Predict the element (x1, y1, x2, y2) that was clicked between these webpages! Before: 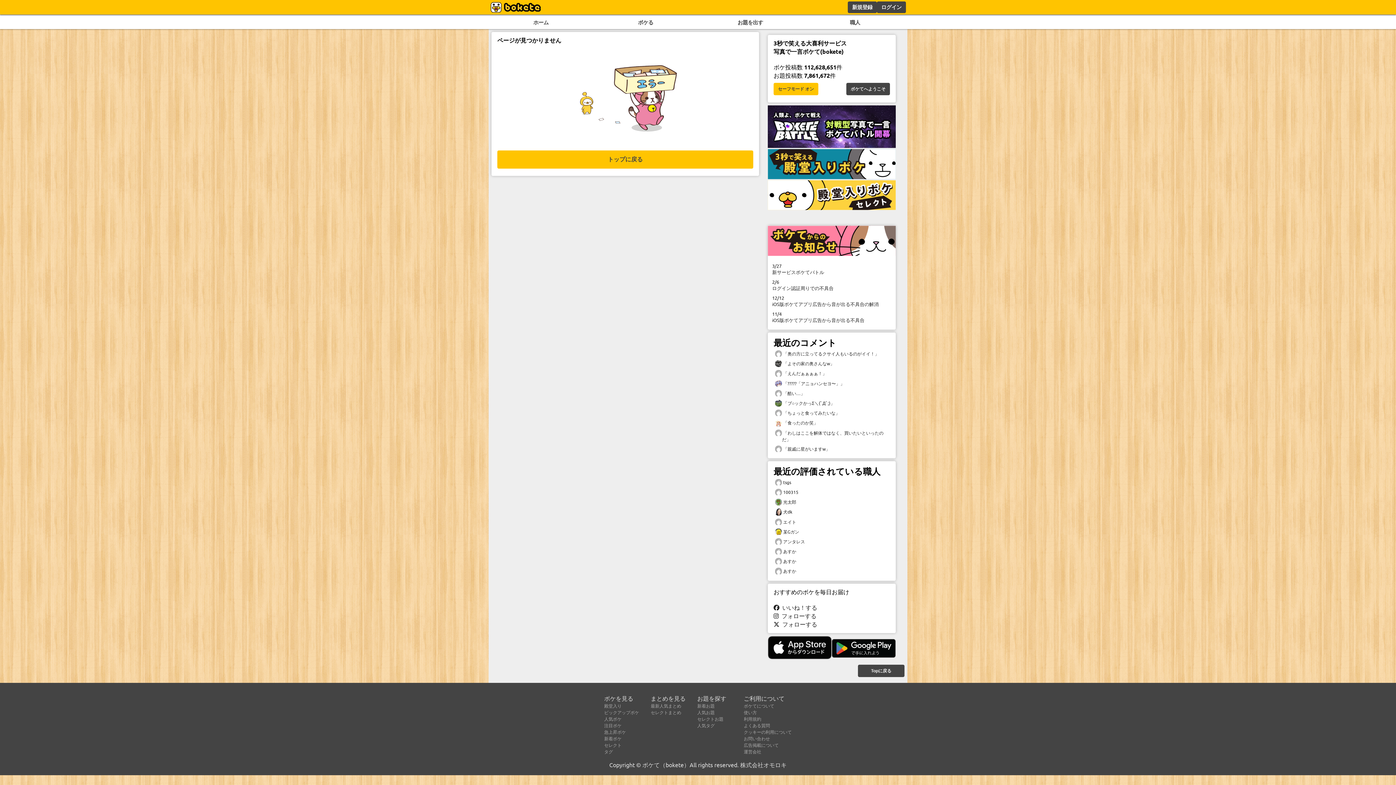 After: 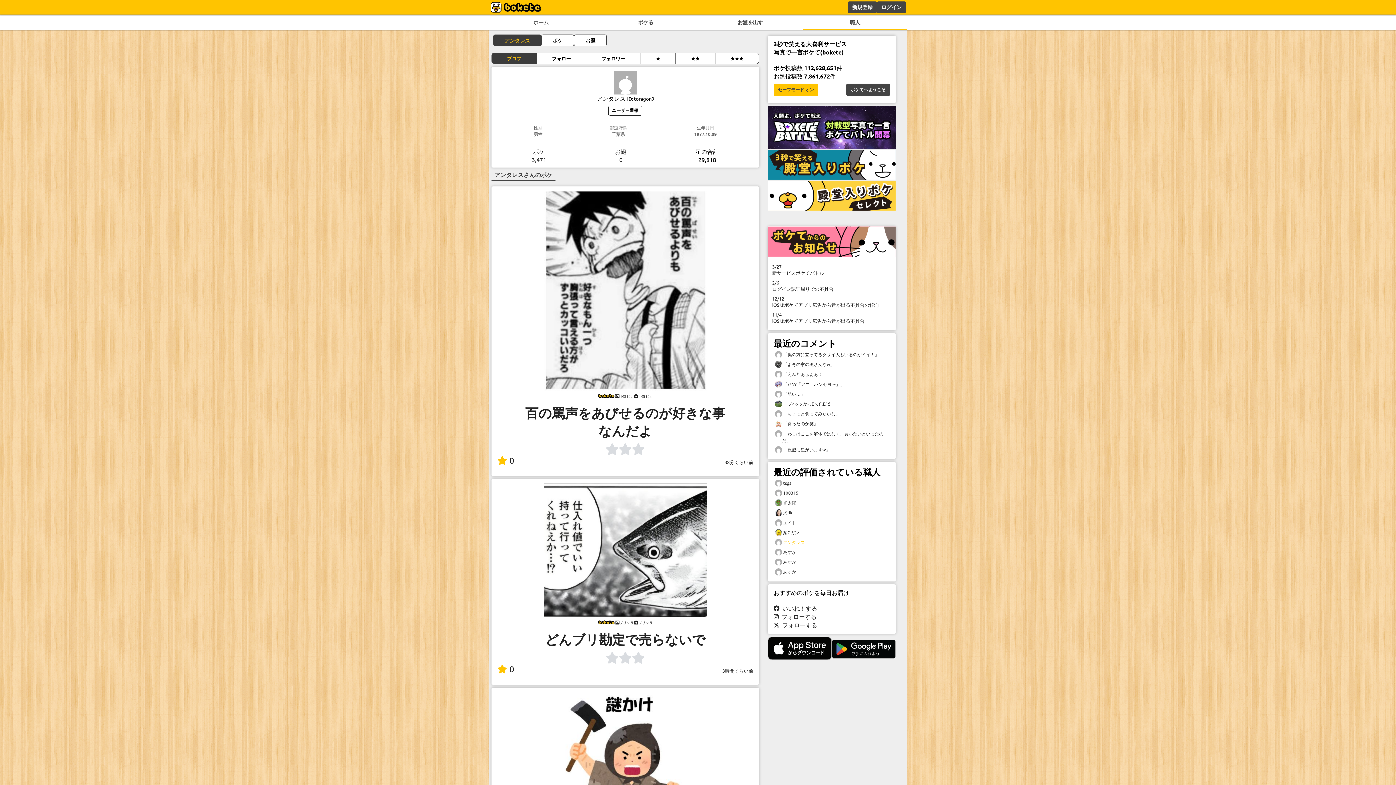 Action: label:  アンタレス bbox: (773, 530, 890, 540)